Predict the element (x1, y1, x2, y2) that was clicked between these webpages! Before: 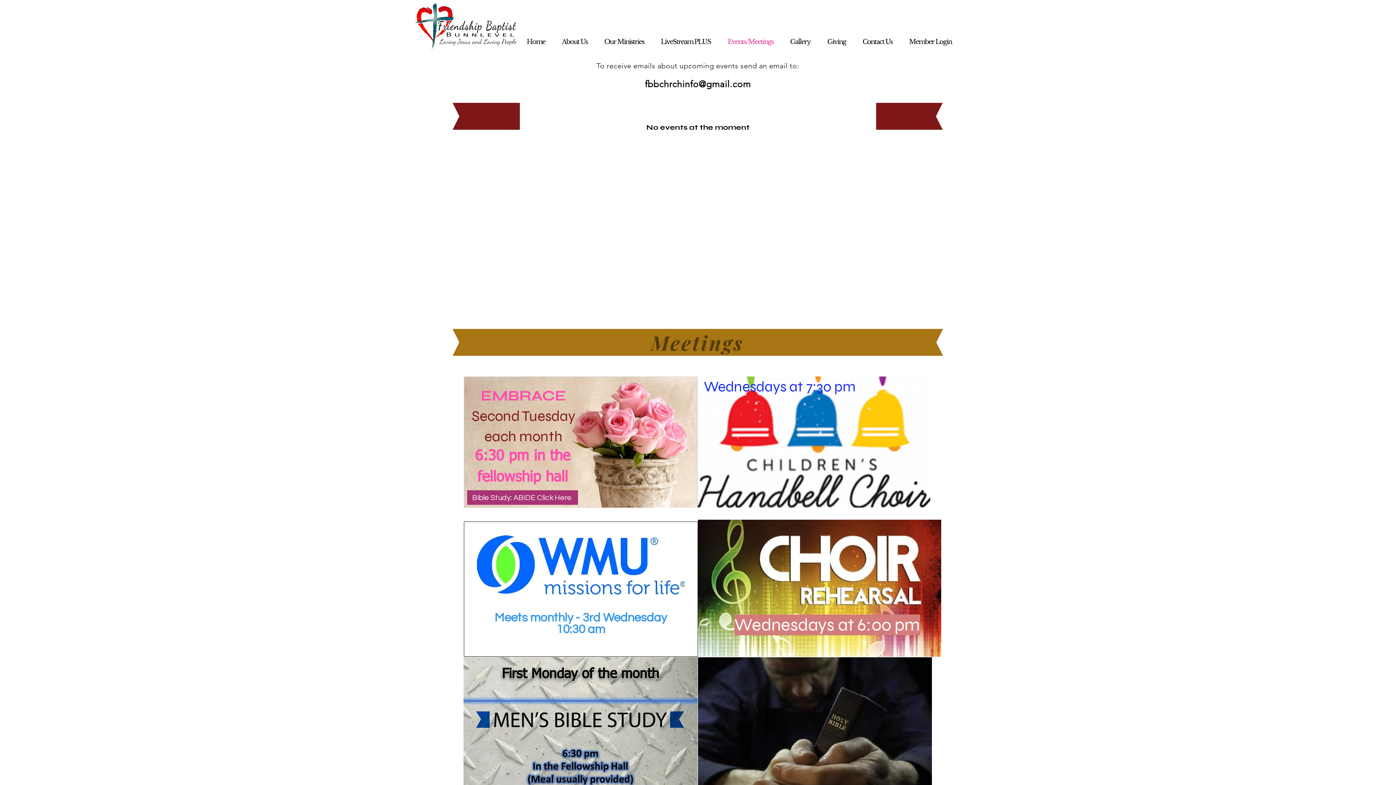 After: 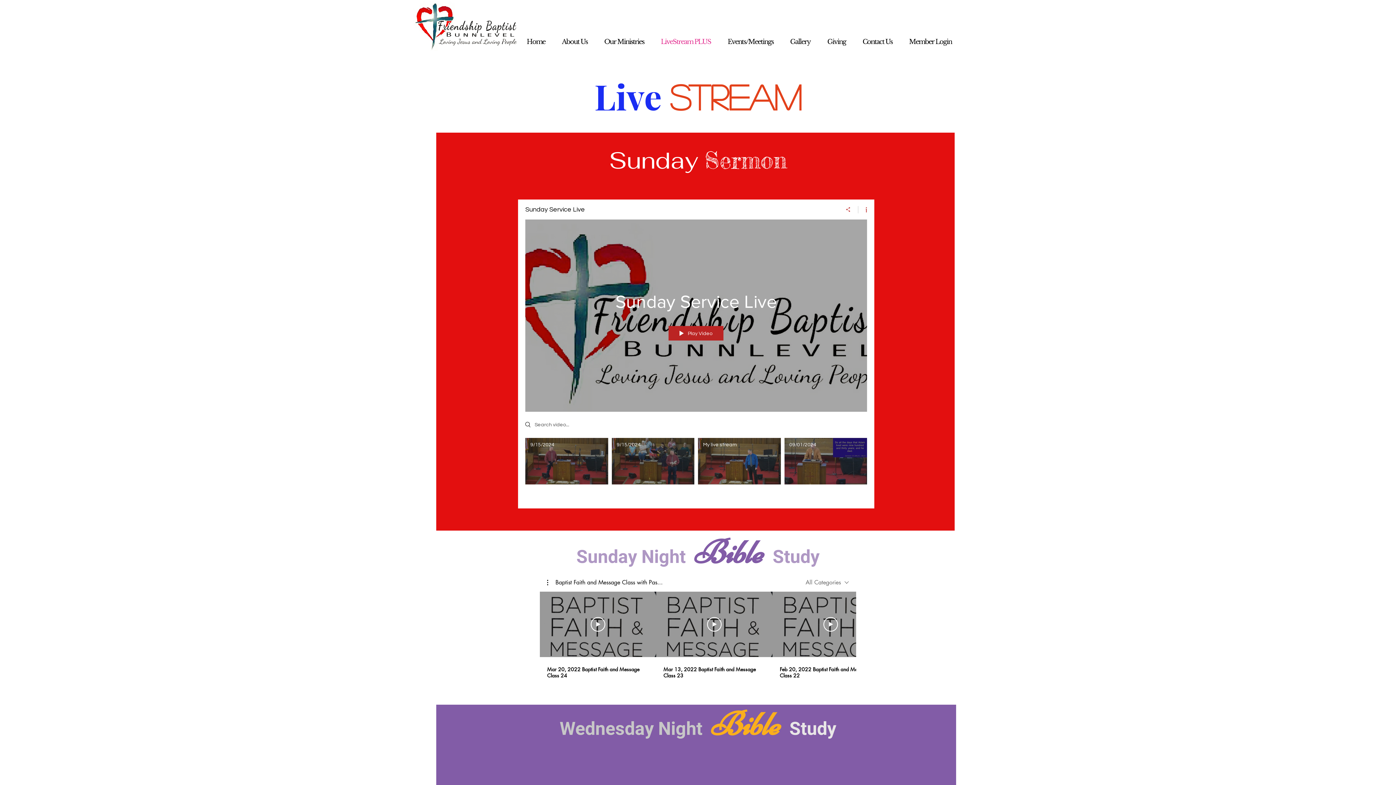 Action: bbox: (654, 33, 718, 50) label: LiveStream PLUS